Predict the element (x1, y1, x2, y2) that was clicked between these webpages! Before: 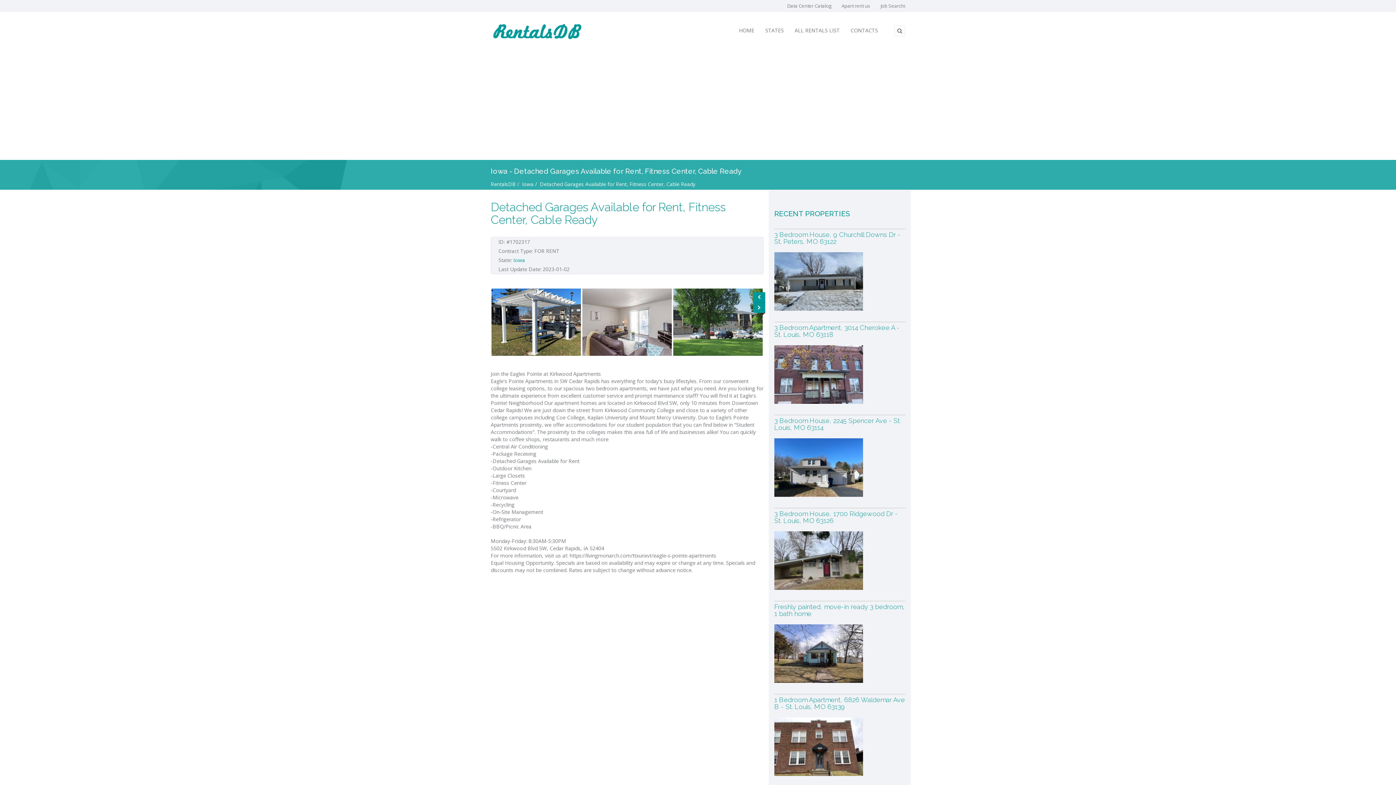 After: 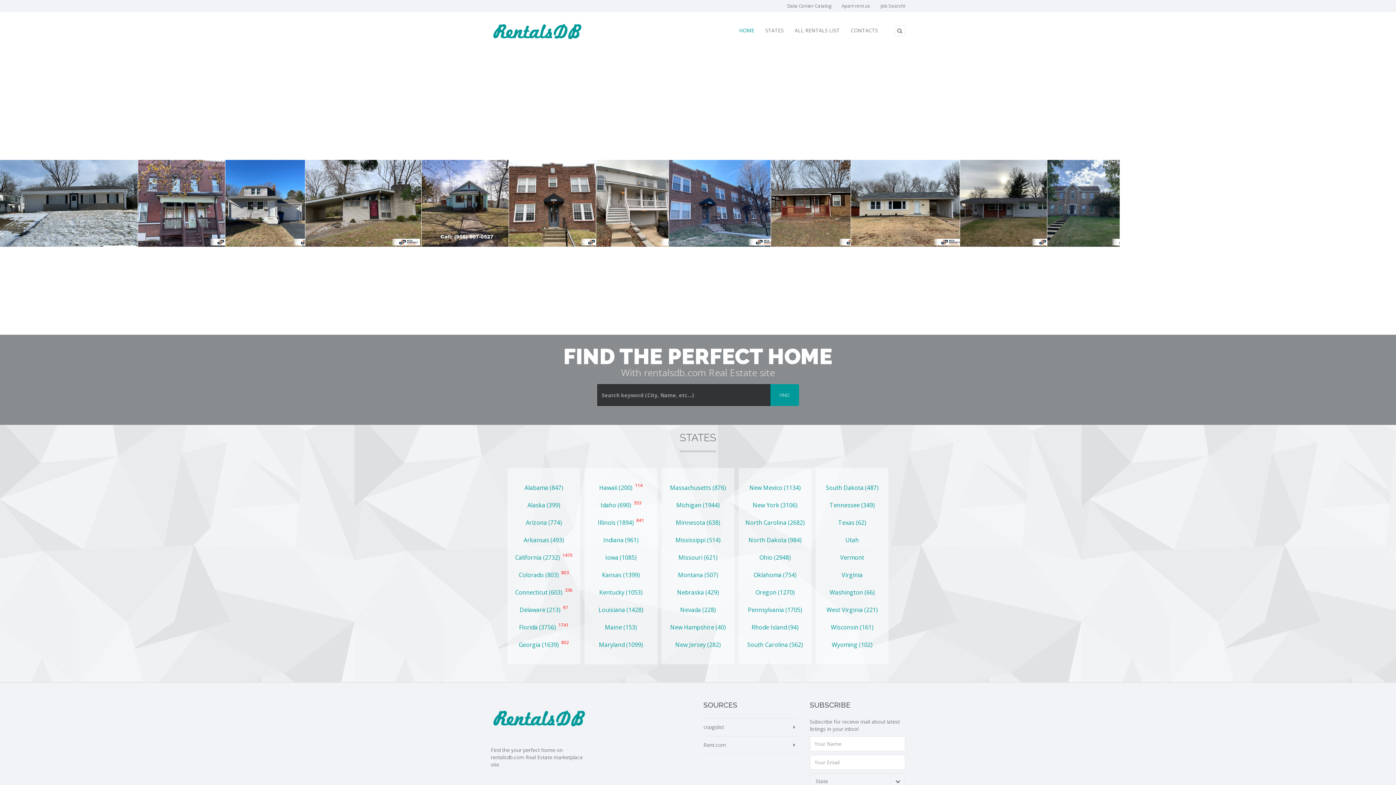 Action: bbox: (733, 12, 760, 49) label: HOME